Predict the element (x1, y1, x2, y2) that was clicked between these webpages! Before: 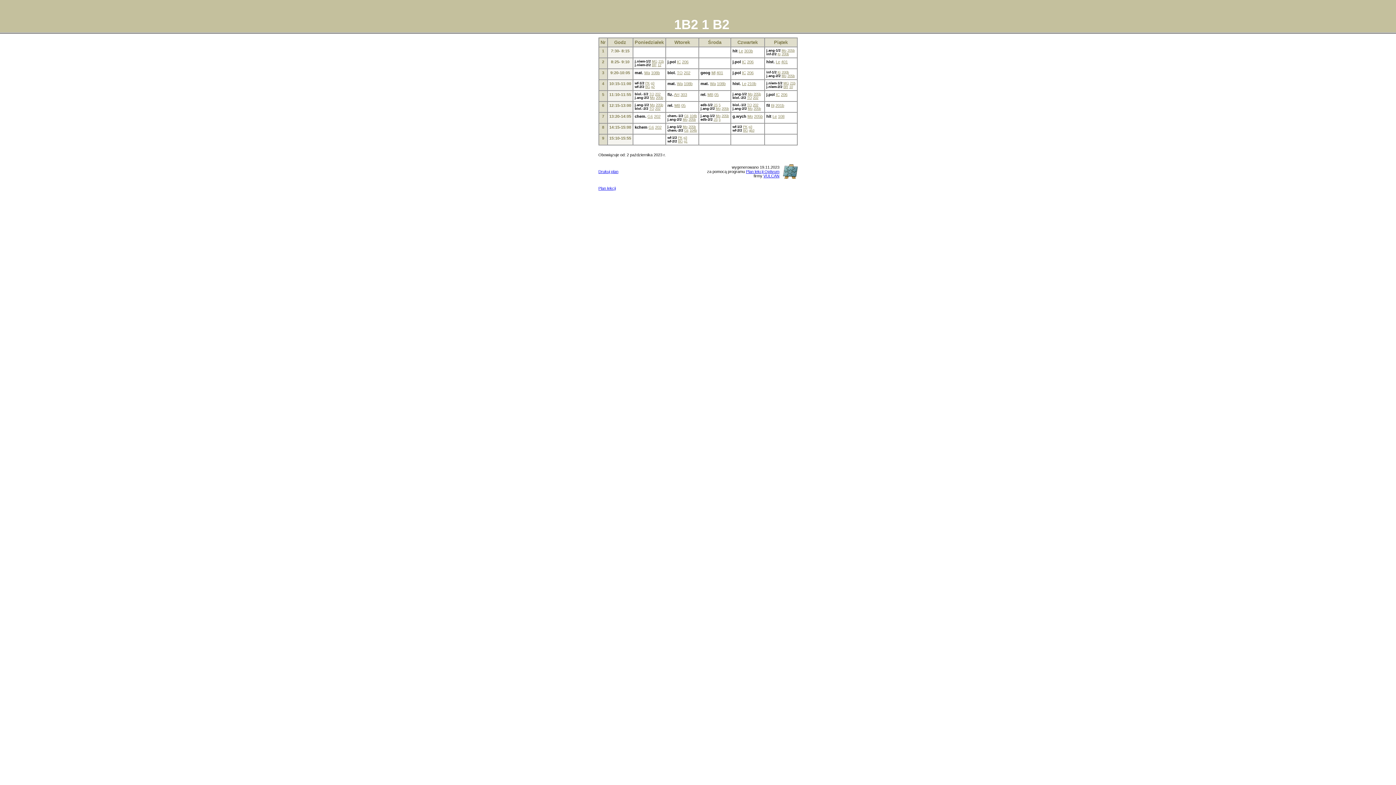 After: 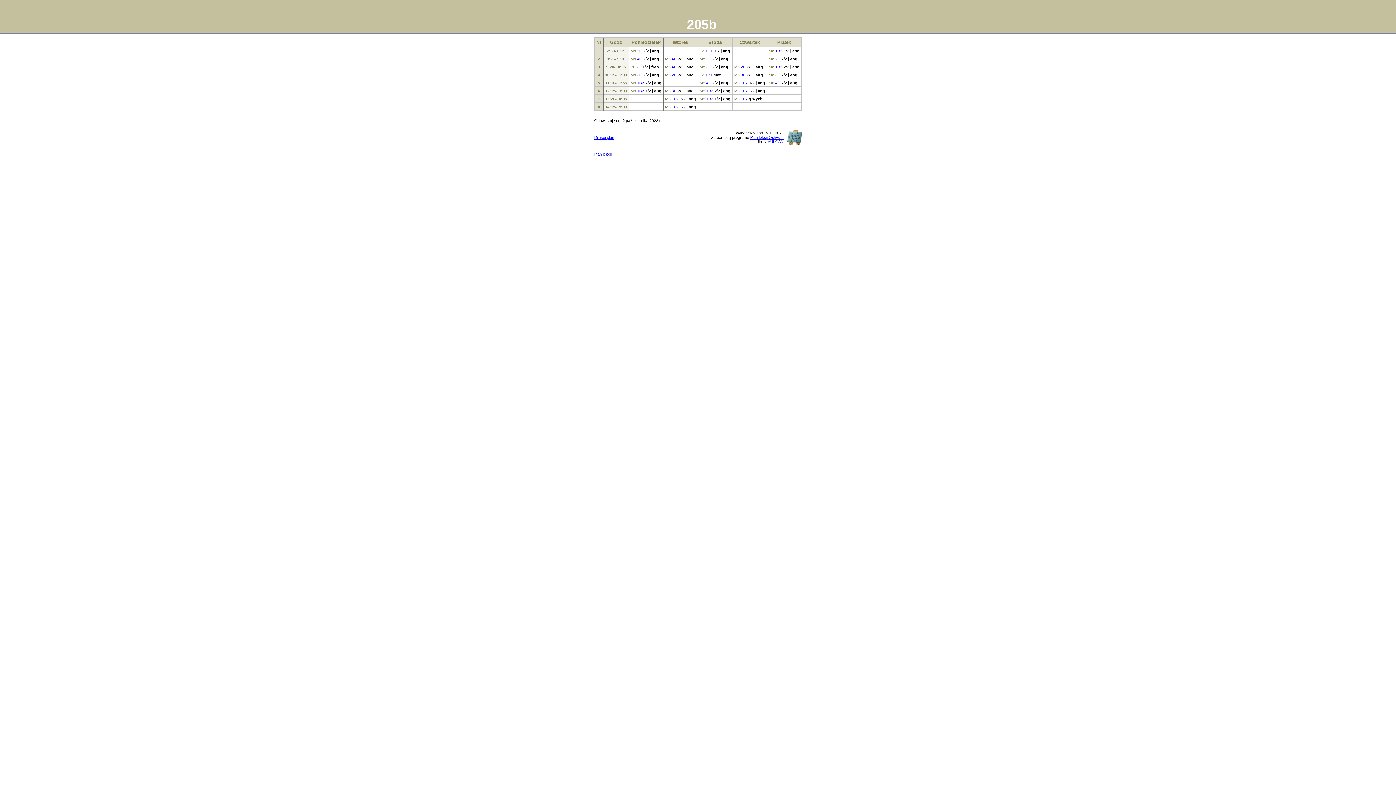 Action: label: 205b bbox: (753, 106, 761, 110)